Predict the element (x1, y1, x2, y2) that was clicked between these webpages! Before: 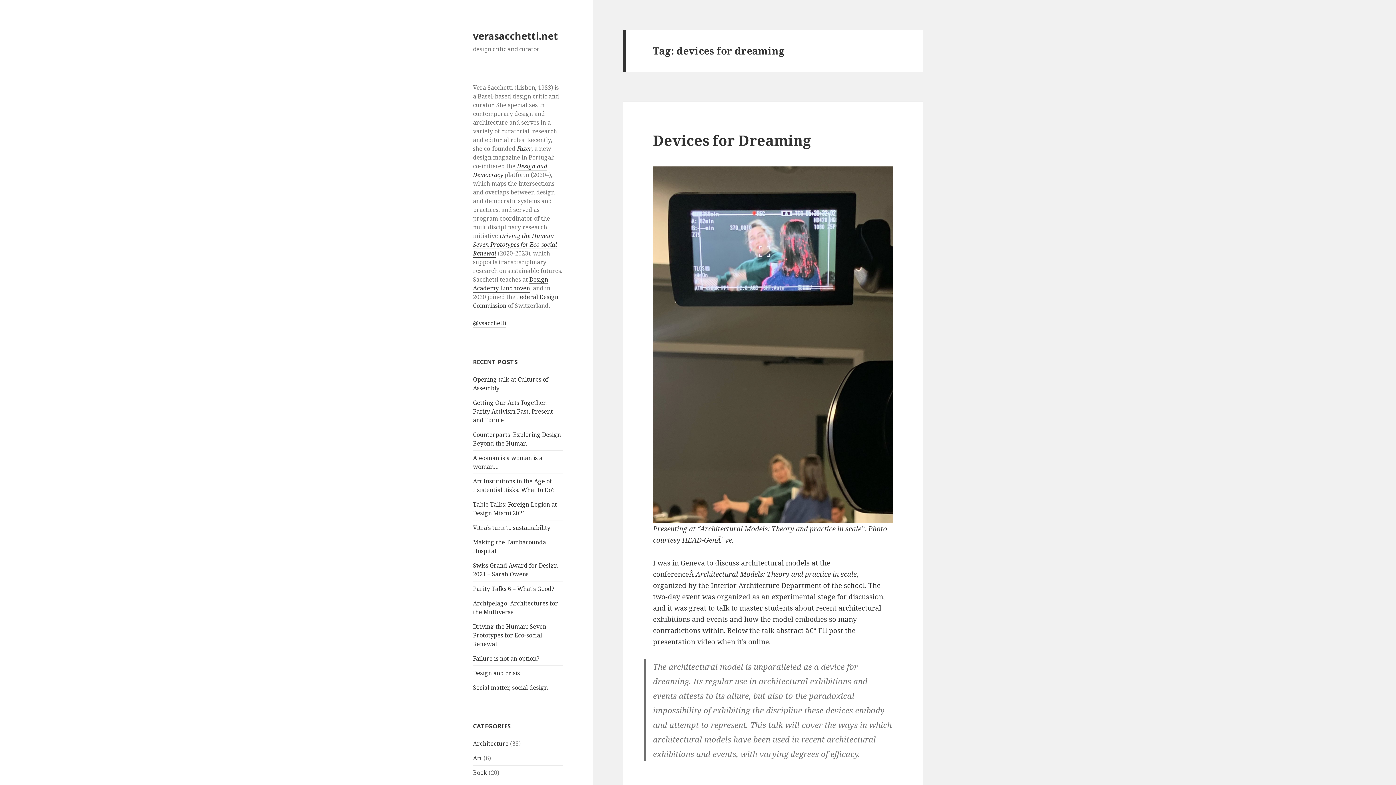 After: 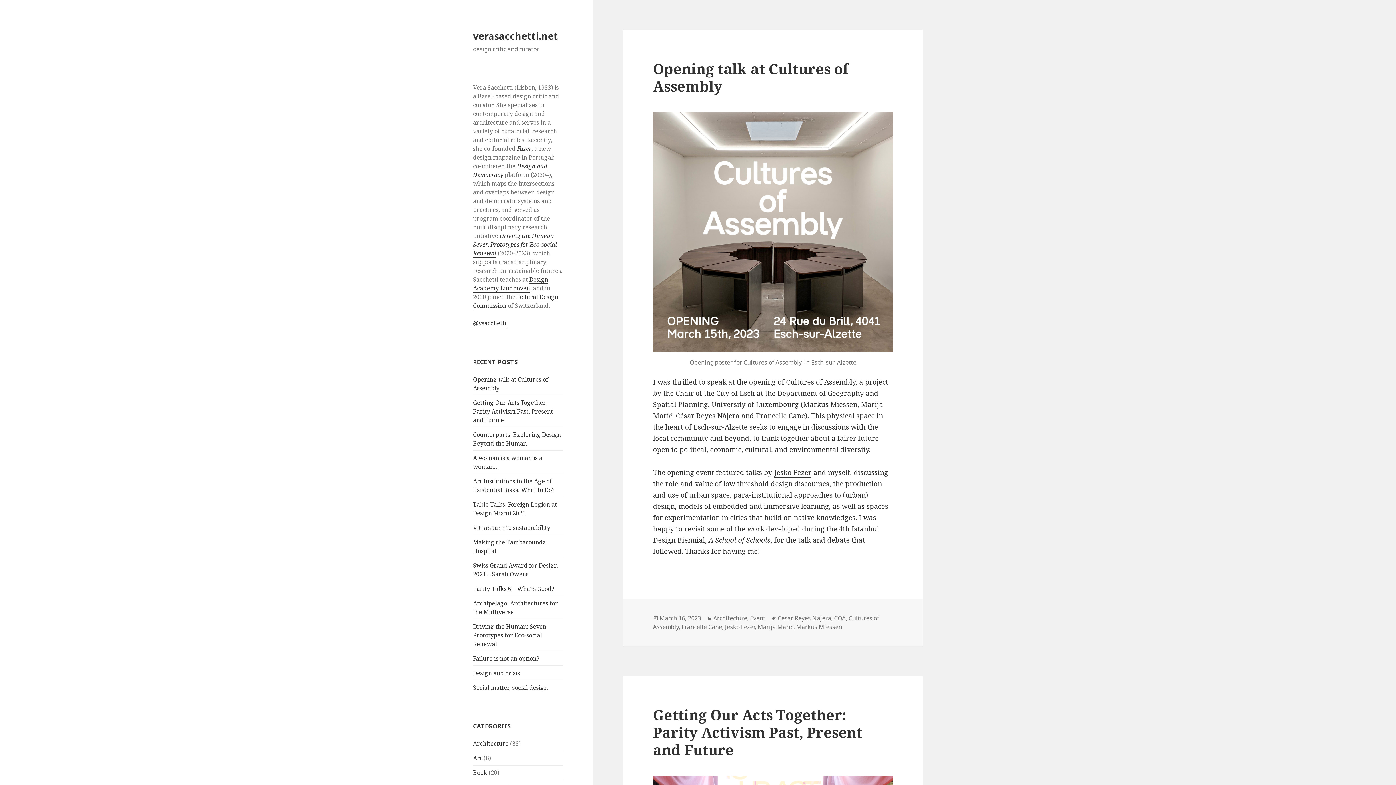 Action: bbox: (473, 28, 558, 42) label: verasacchetti.net